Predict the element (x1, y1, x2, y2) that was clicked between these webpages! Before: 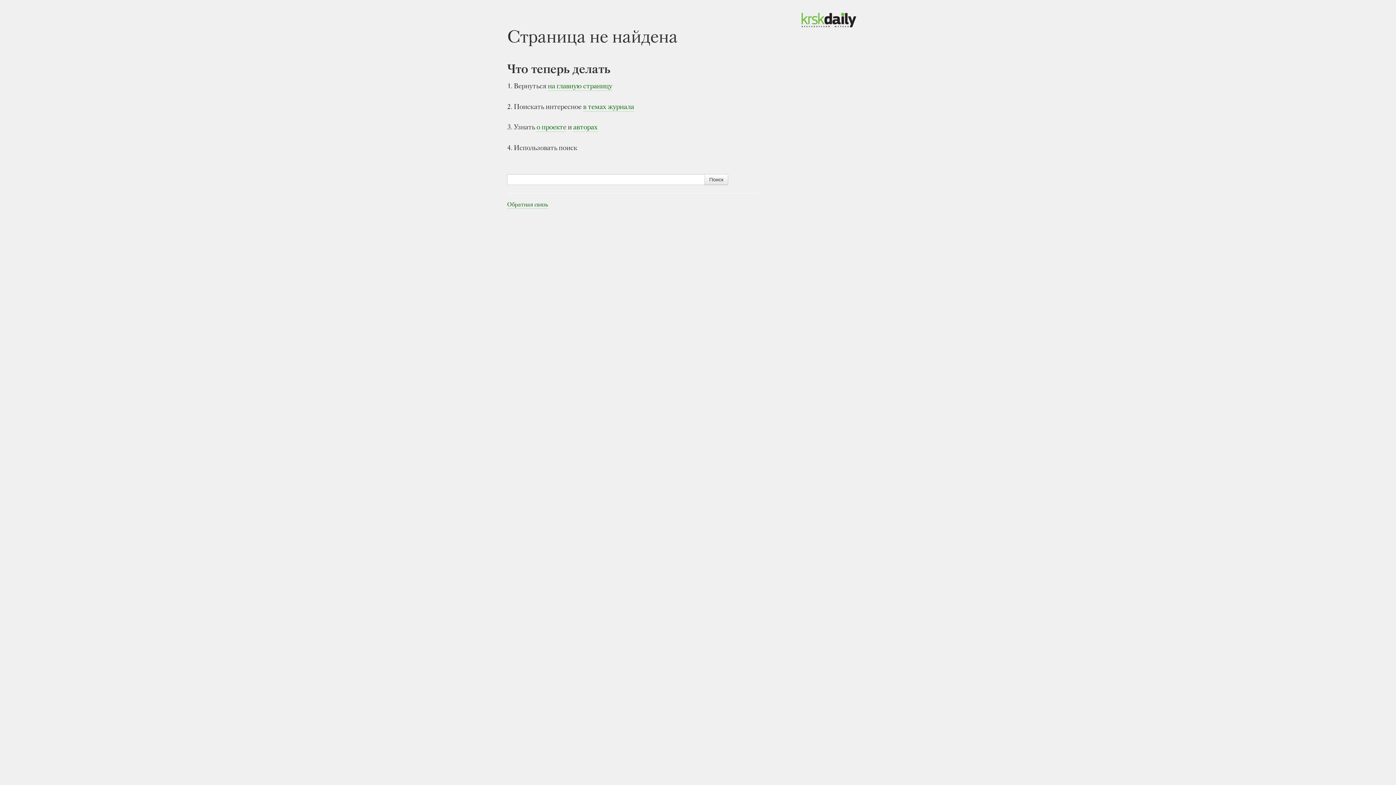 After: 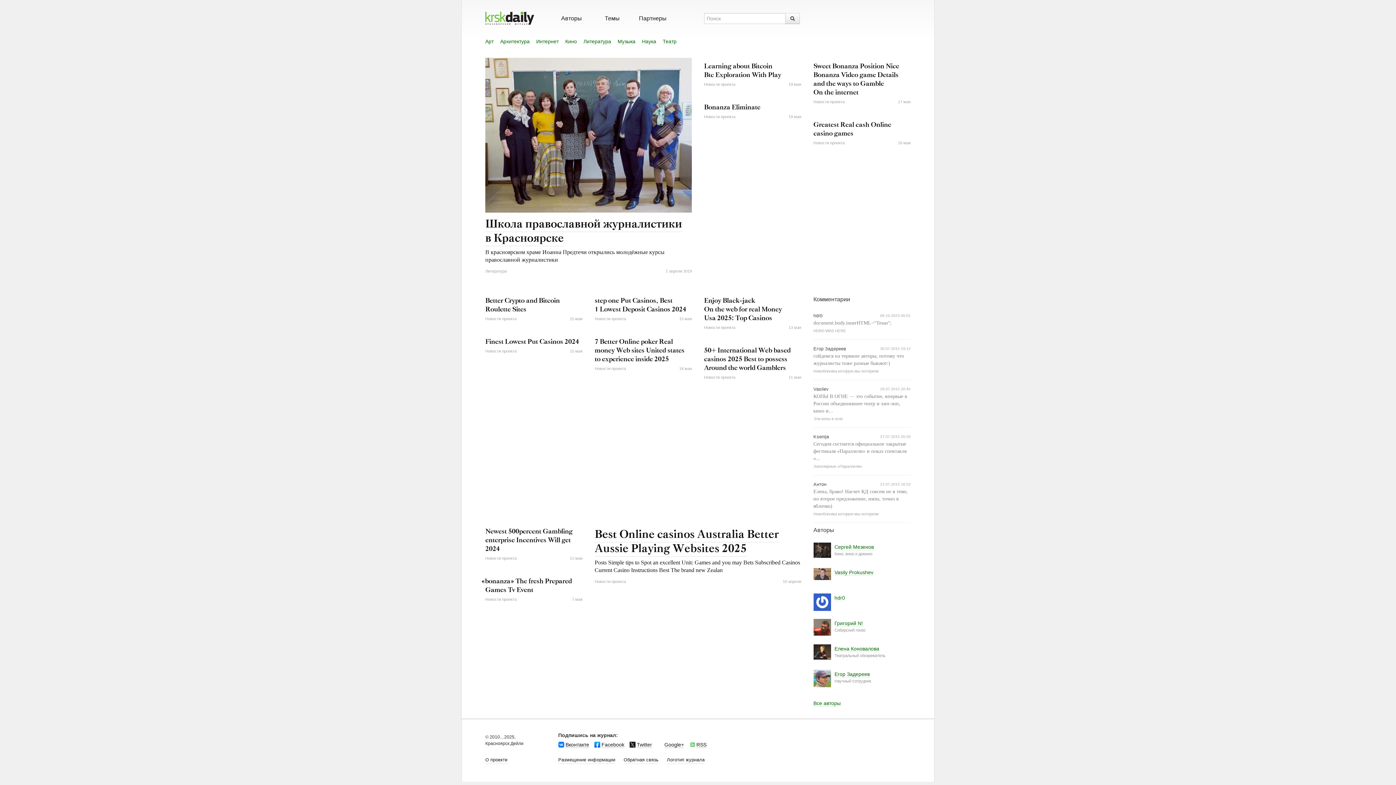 Action: label: на главную страницу bbox: (548, 81, 612, 90)